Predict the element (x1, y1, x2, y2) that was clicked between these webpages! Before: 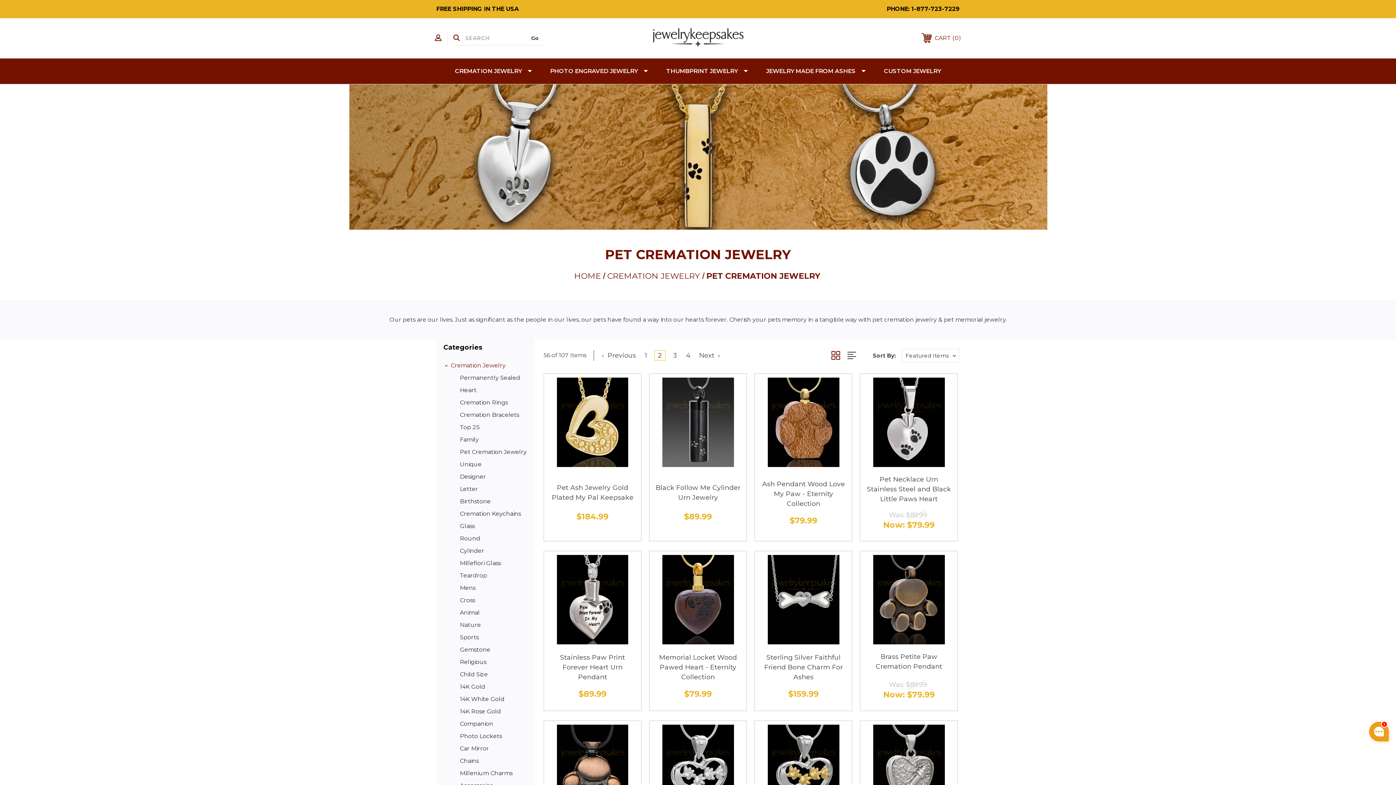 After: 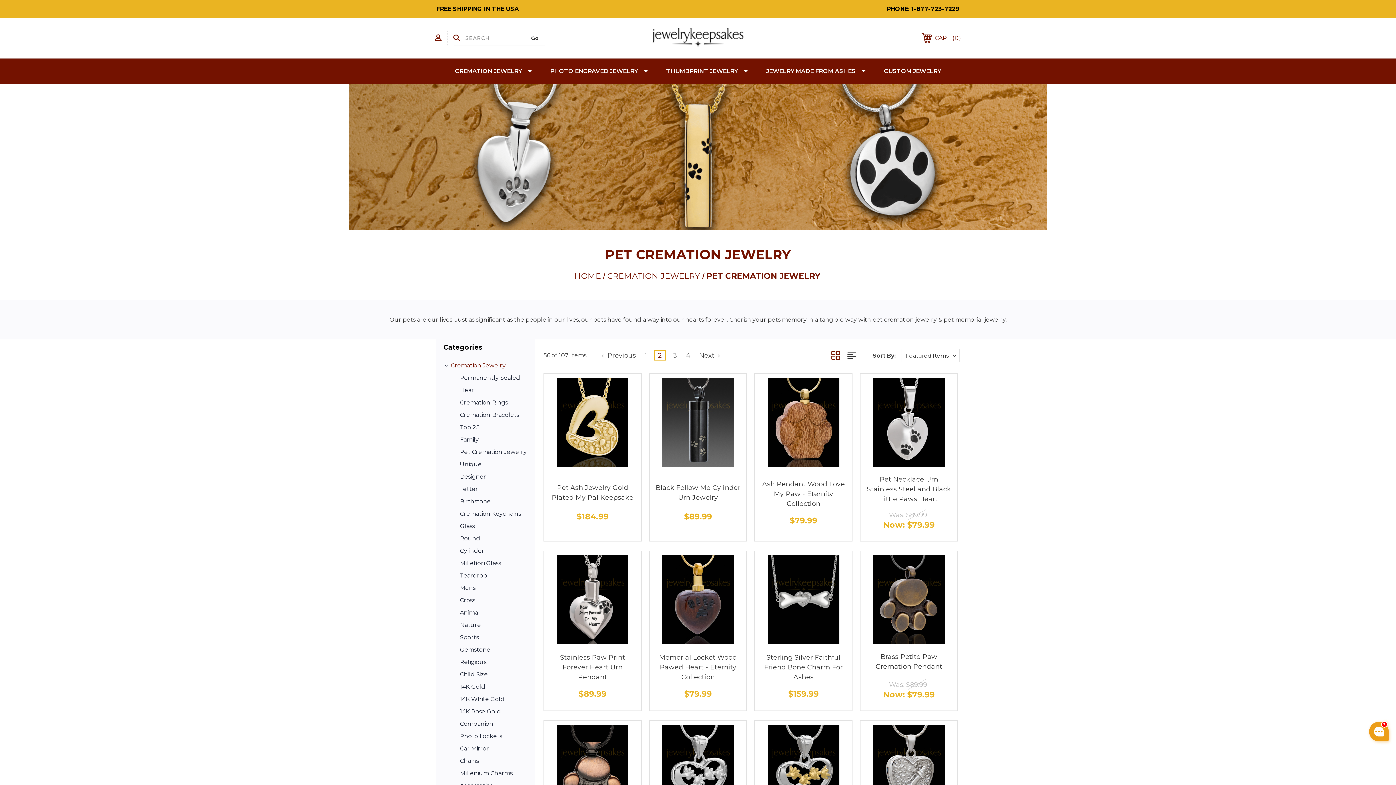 Action: bbox: (831, 351, 847, 360)